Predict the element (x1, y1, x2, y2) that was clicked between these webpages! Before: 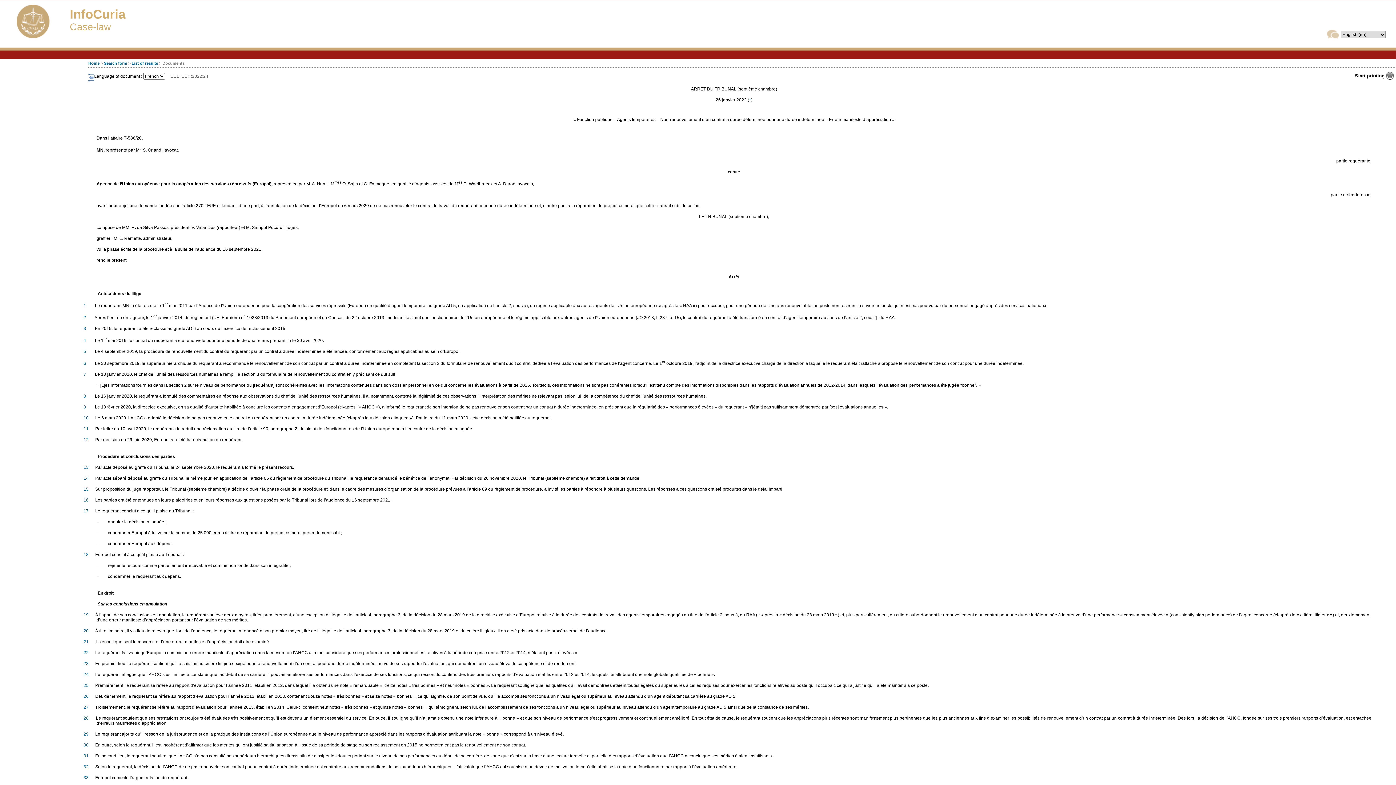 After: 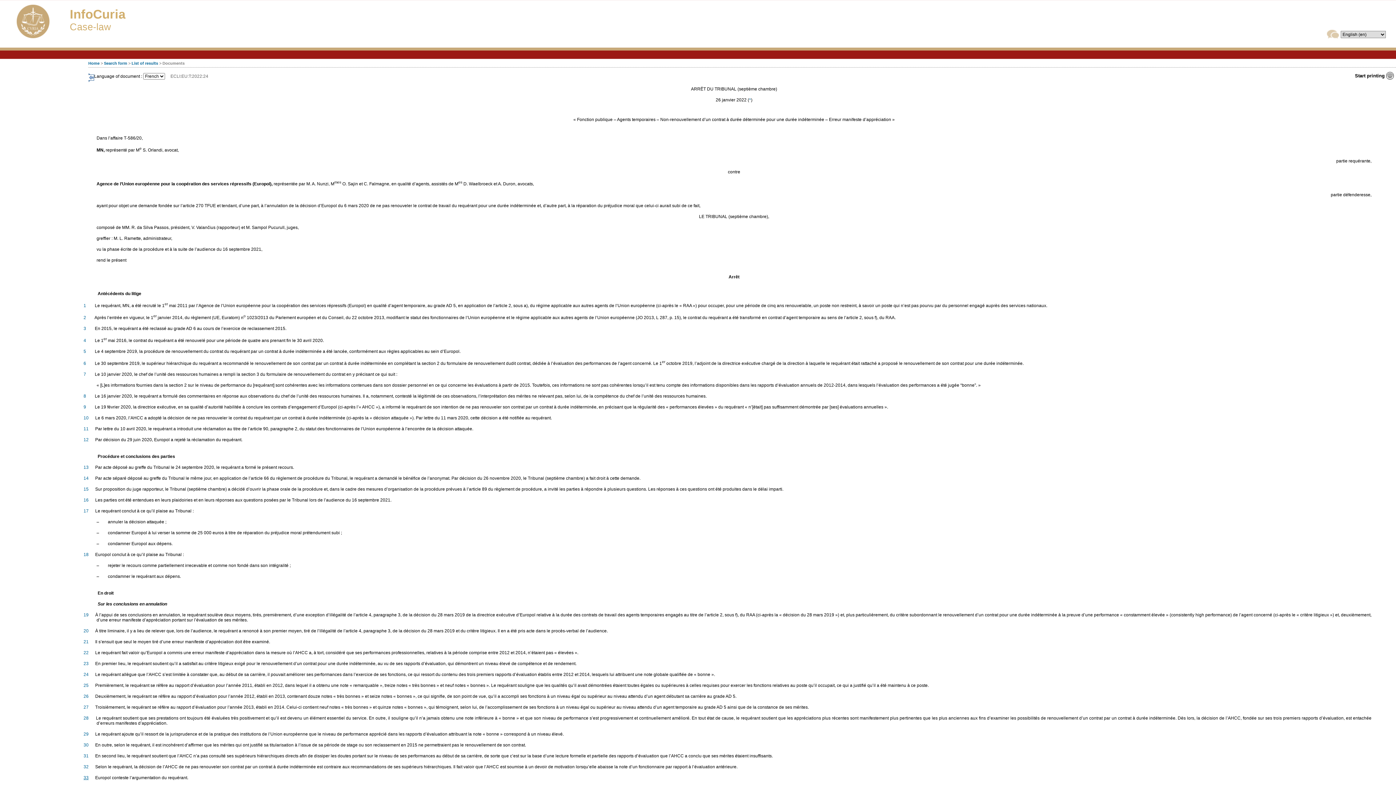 Action: bbox: (83, 775, 88, 780) label: 33